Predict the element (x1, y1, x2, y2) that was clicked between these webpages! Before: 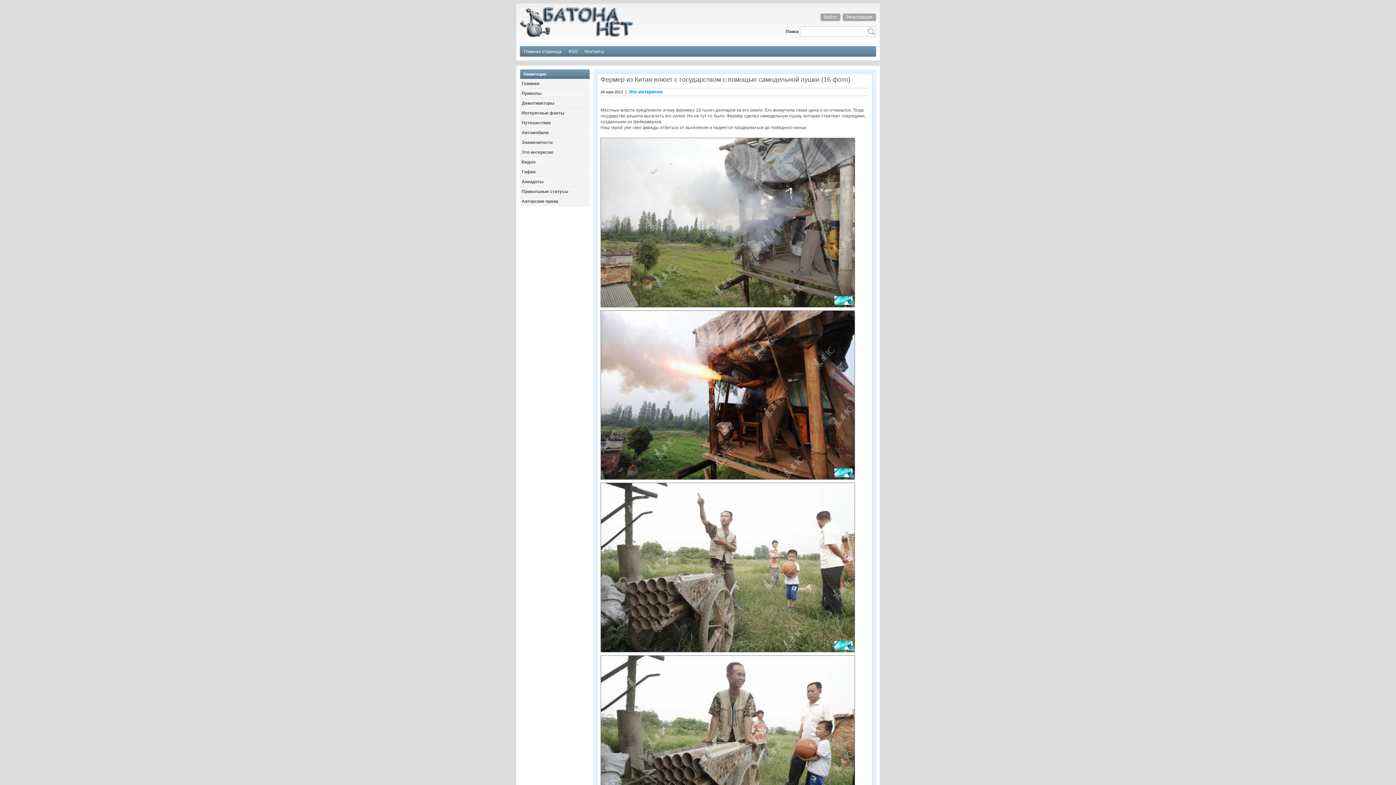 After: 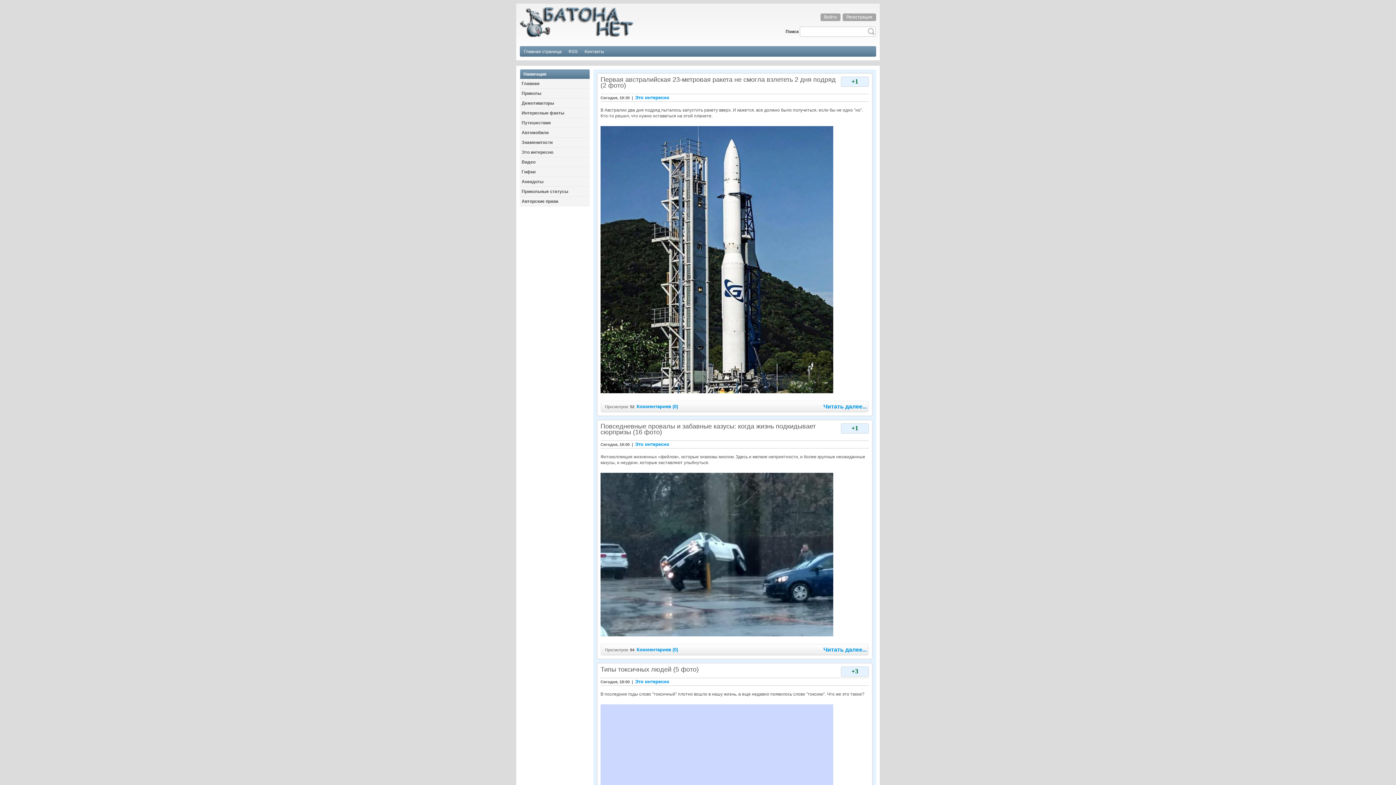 Action: label: Это интересно bbox: (628, 89, 662, 94)